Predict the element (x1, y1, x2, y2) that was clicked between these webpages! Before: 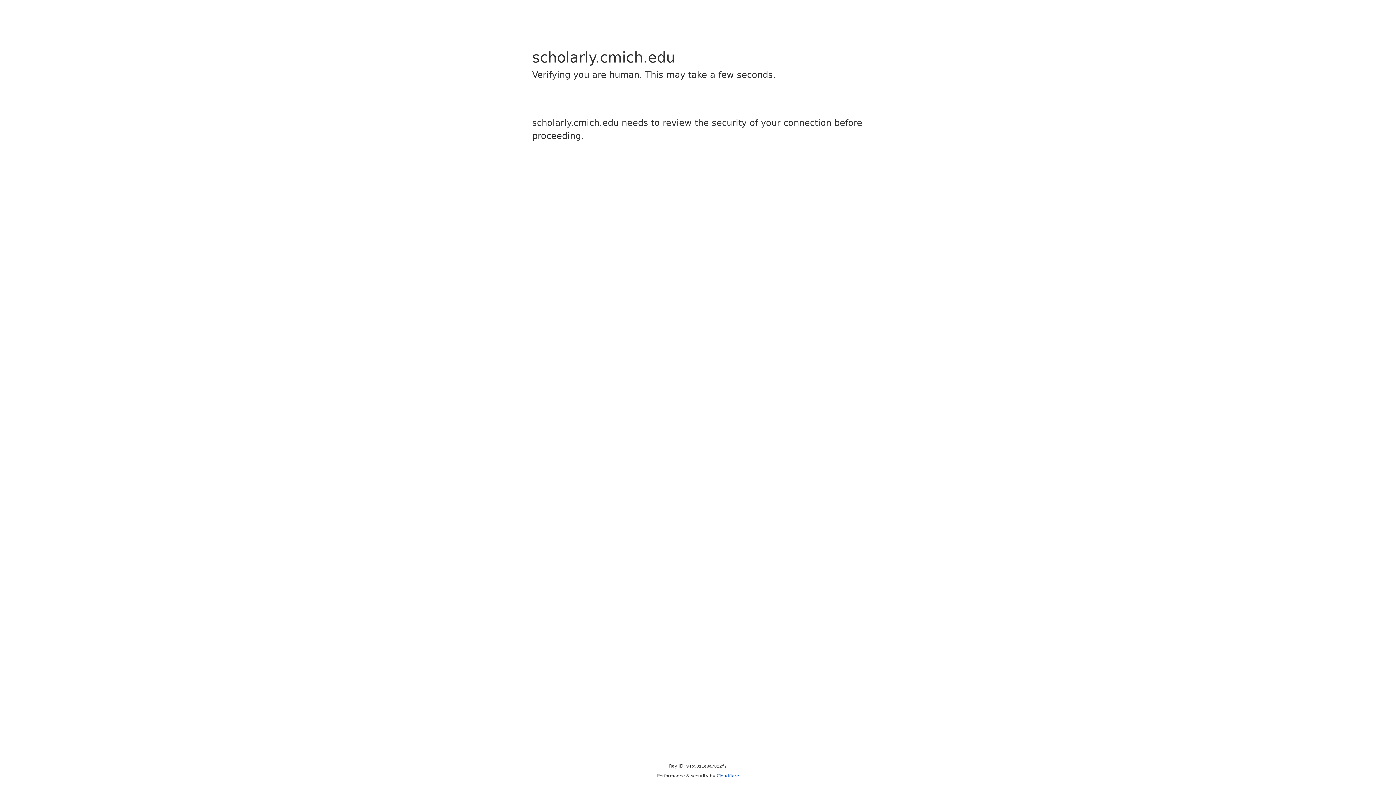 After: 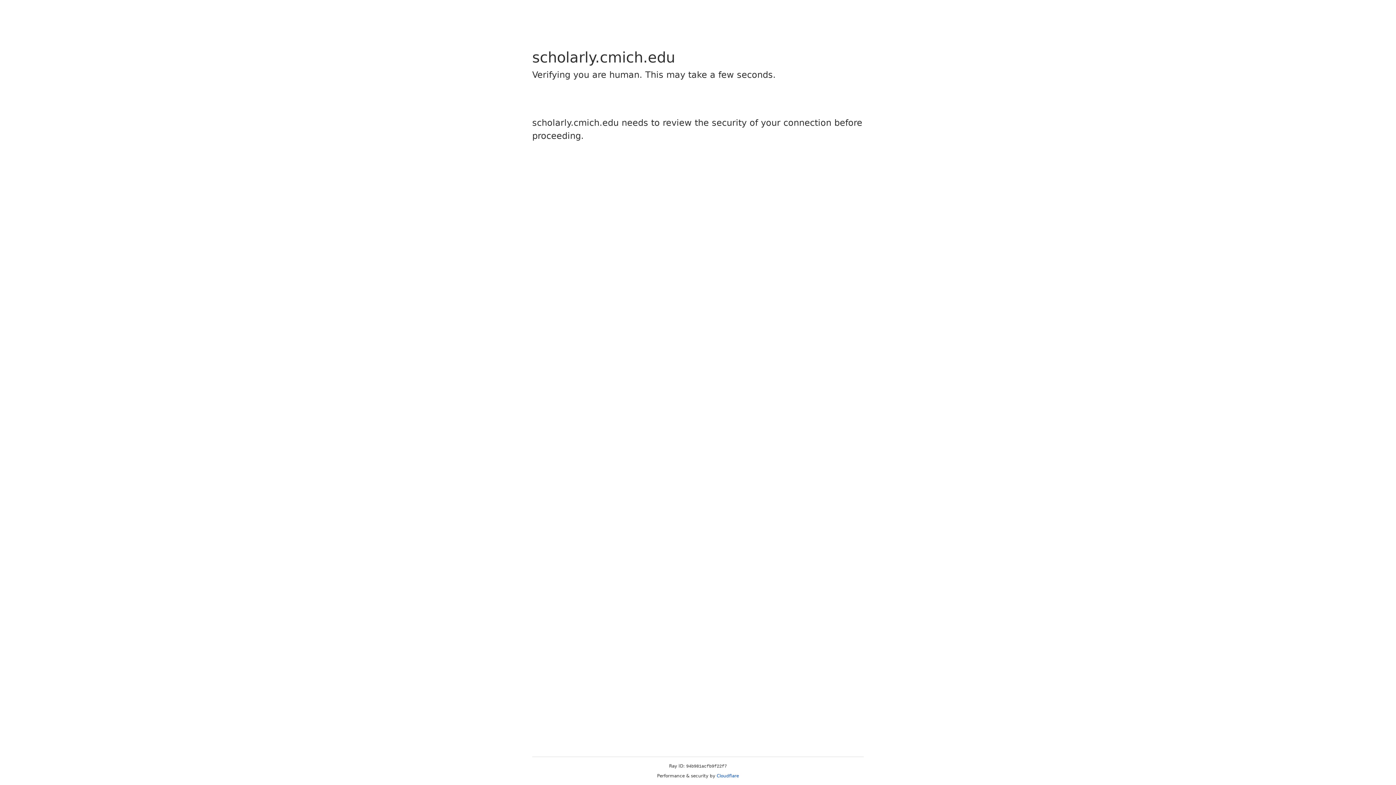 Action: bbox: (716, 773, 739, 778) label: Cloudflare